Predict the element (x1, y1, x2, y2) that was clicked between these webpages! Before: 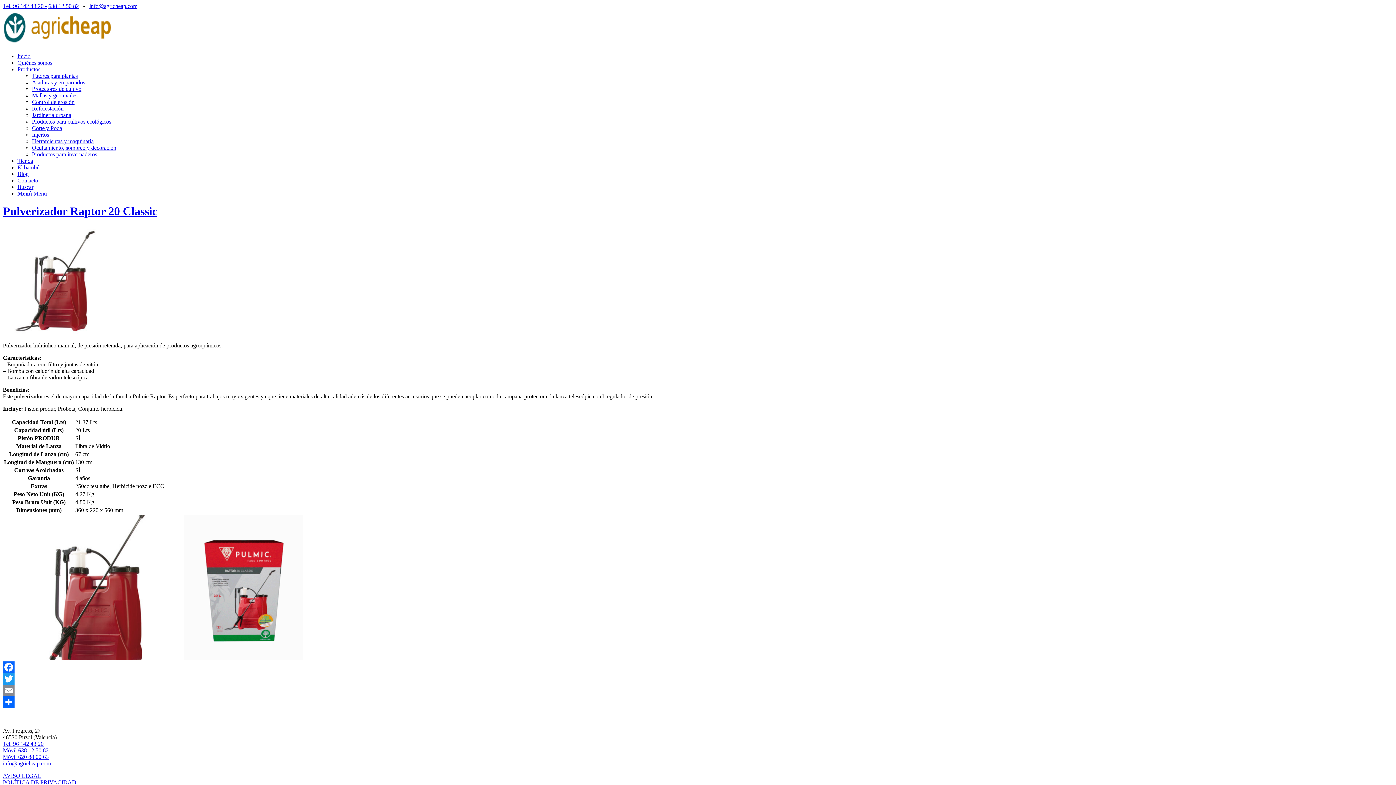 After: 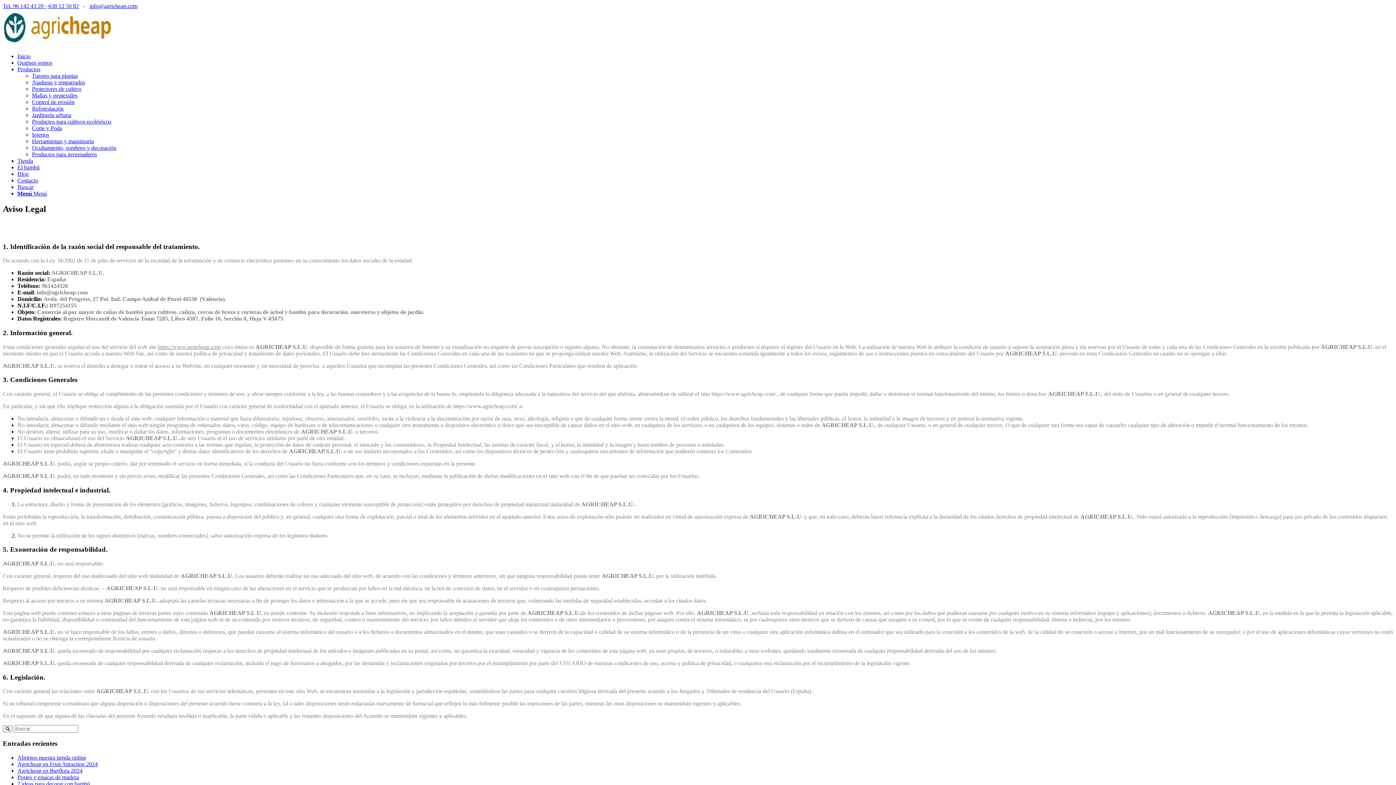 Action: label: AVISO LEGAL bbox: (2, 773, 41, 779)